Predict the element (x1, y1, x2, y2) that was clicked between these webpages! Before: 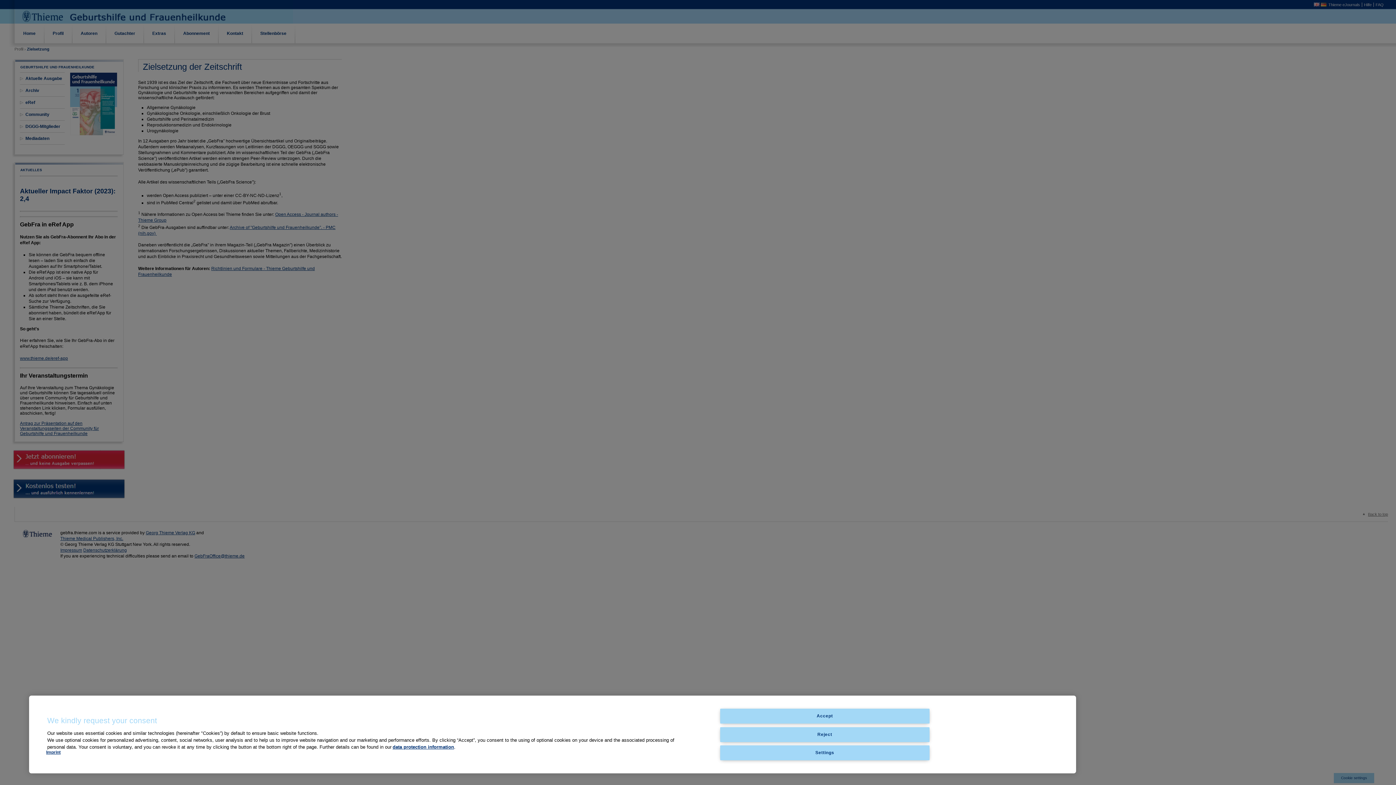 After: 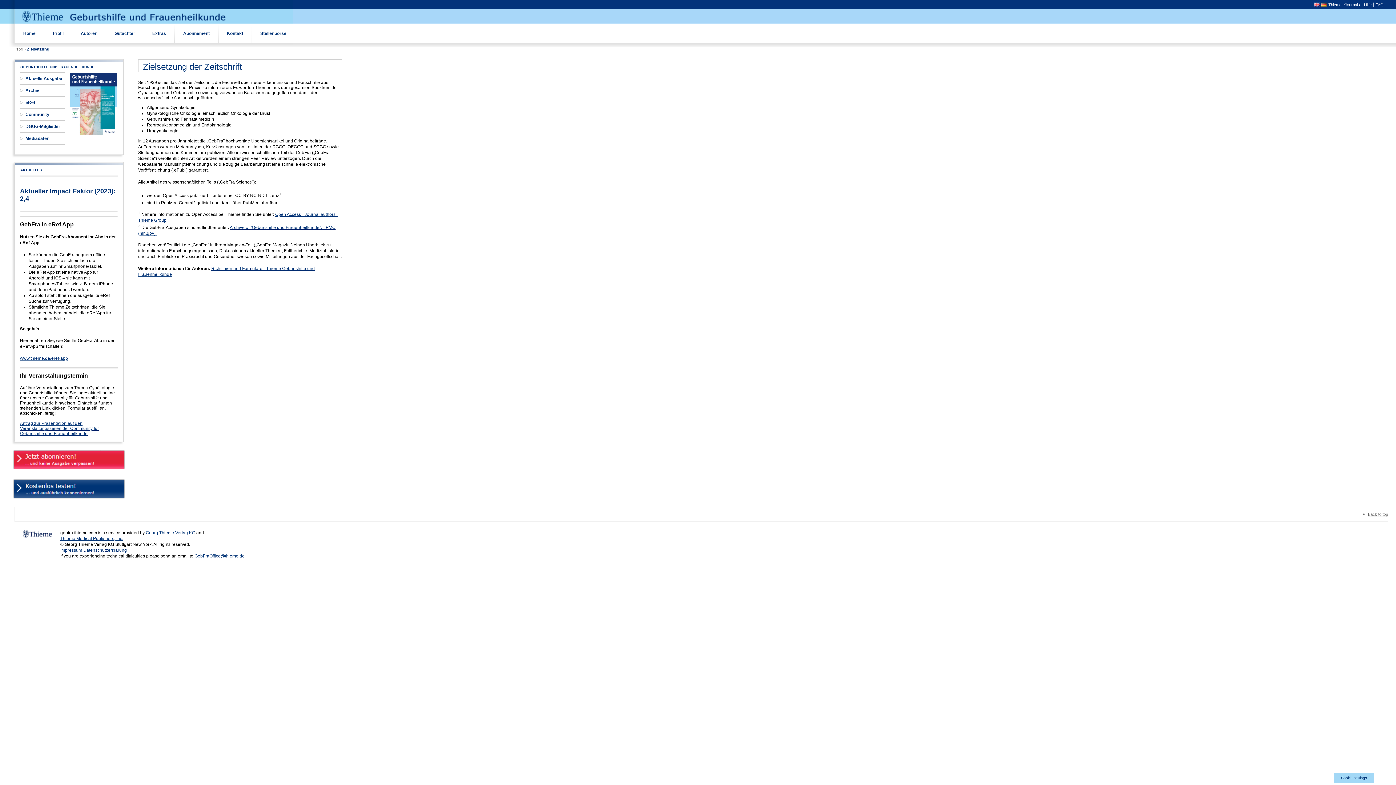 Action: label: Accept bbox: (720, 709, 929, 724)